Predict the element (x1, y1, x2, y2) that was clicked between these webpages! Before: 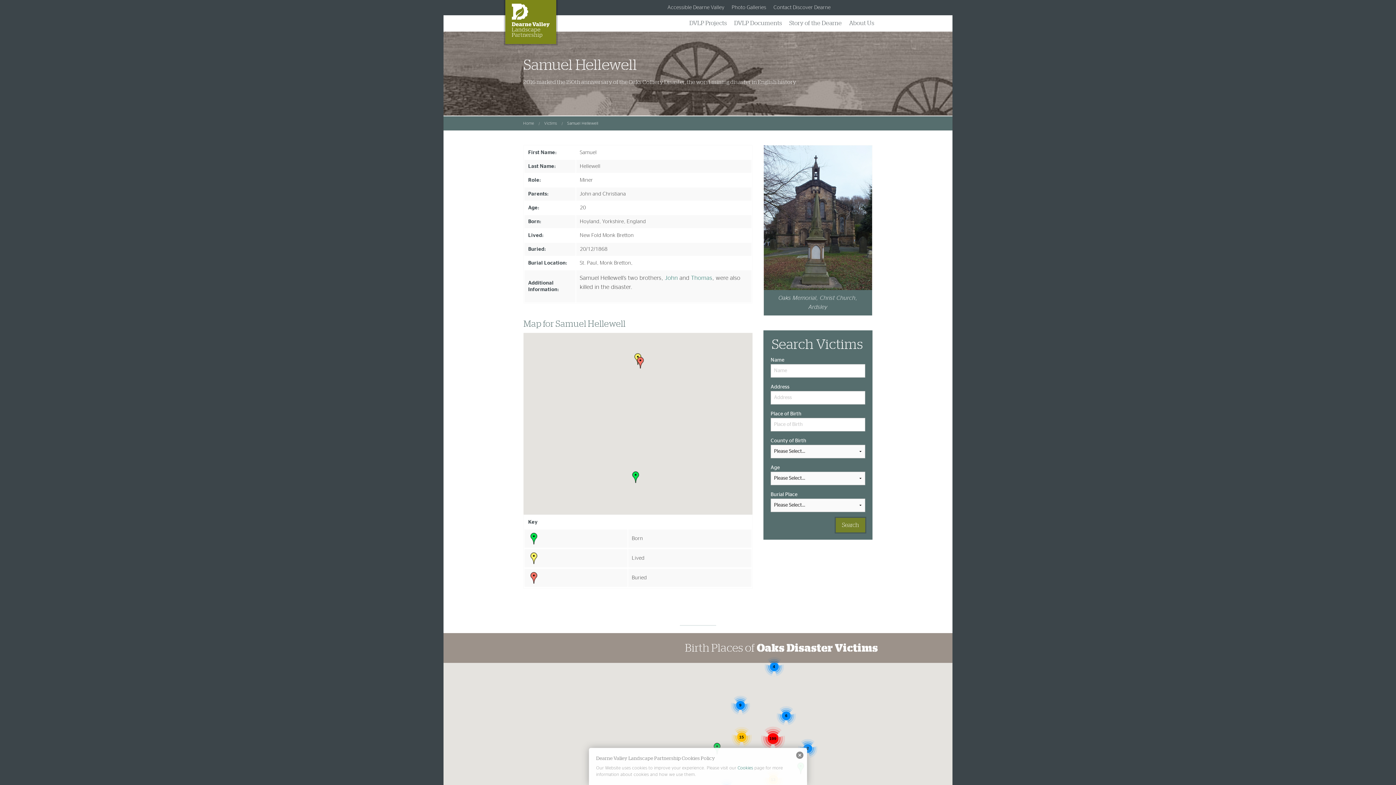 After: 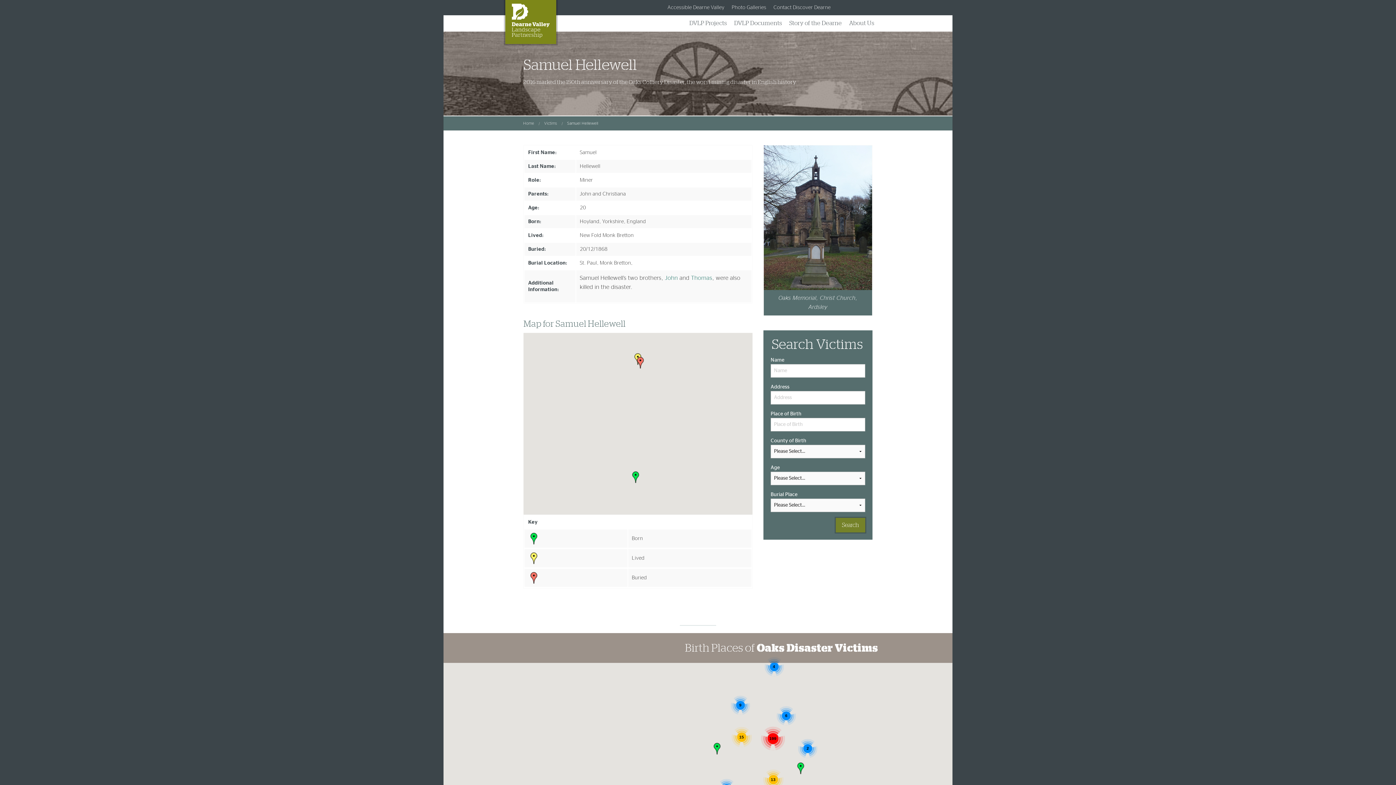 Action: bbox: (796, 752, 803, 759)